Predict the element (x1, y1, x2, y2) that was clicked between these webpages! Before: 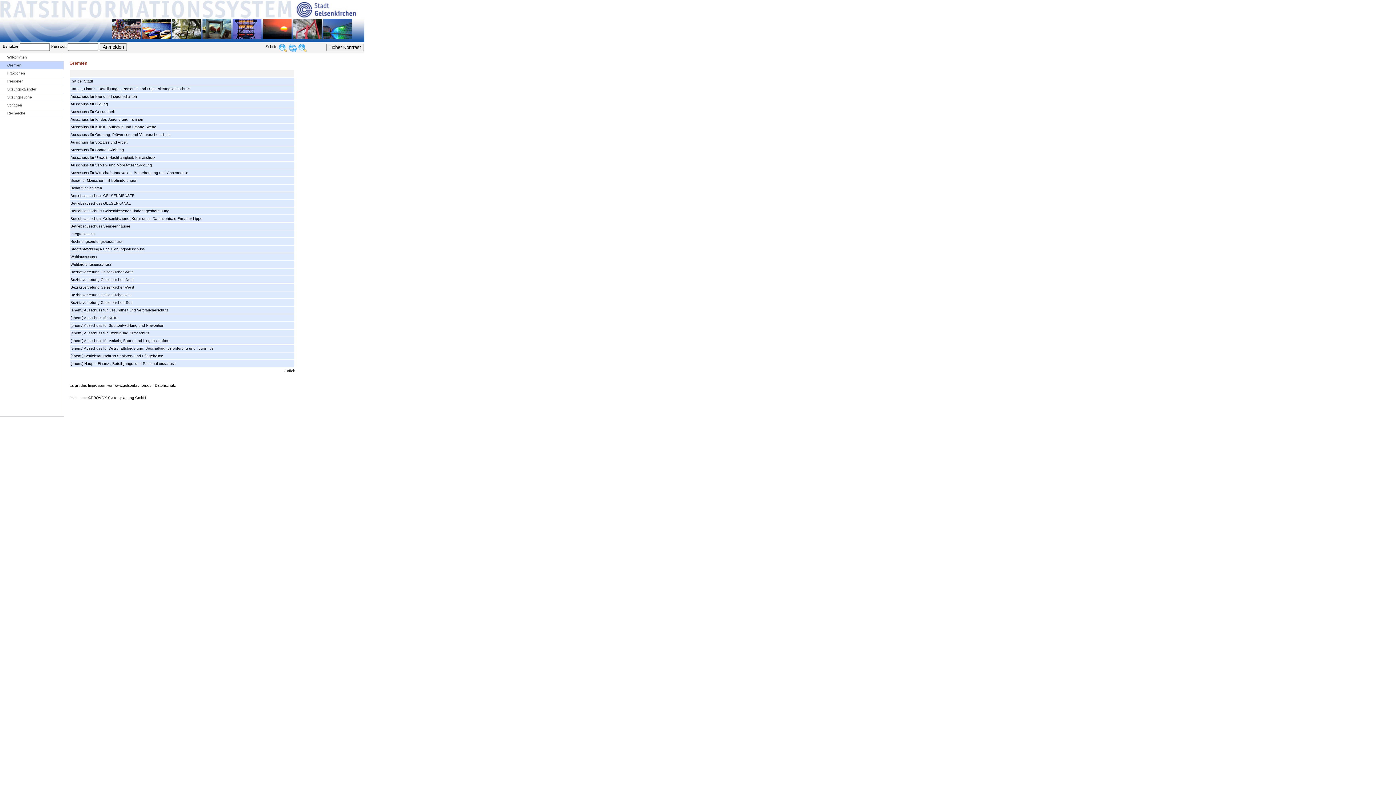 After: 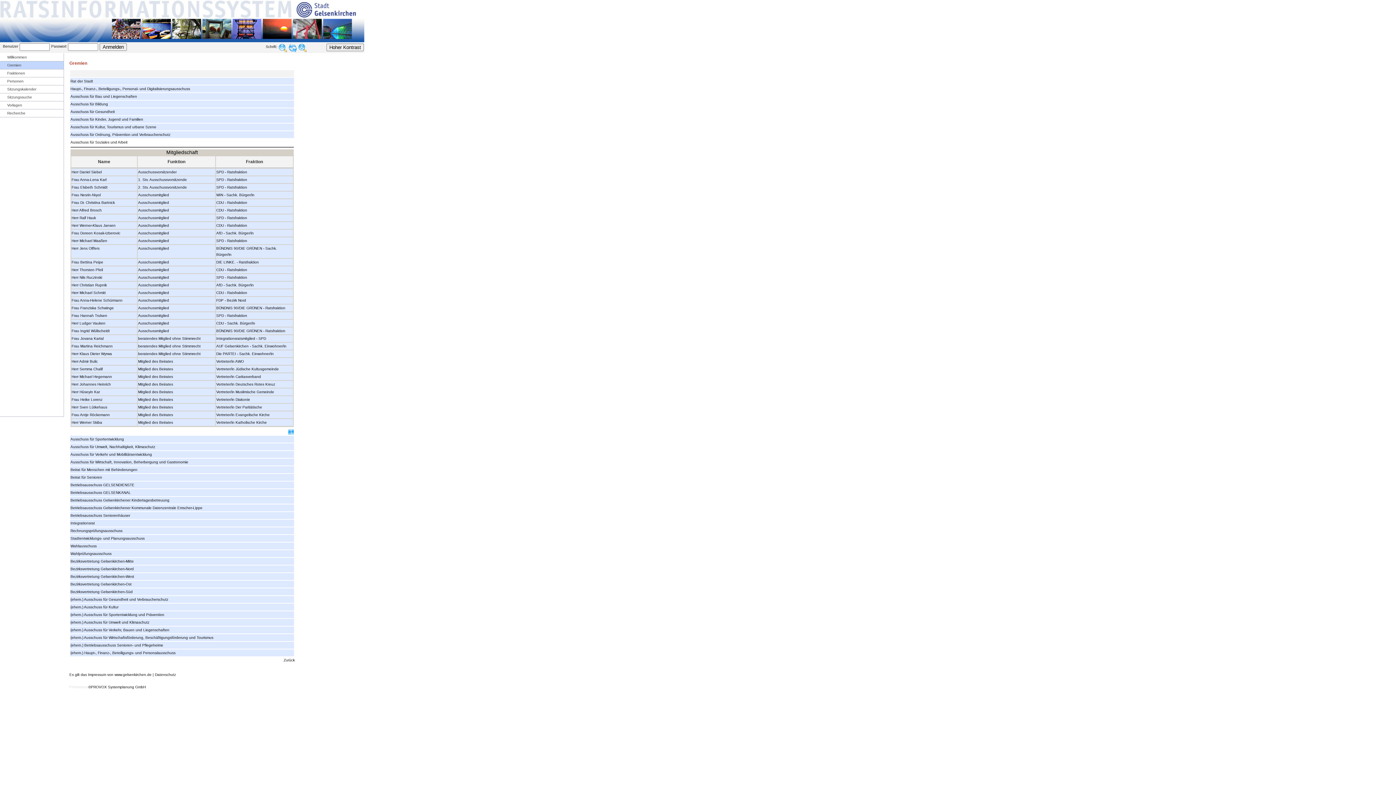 Action: bbox: (70, 140, 127, 144) label: Ausschuss für Soziales und Arbeit